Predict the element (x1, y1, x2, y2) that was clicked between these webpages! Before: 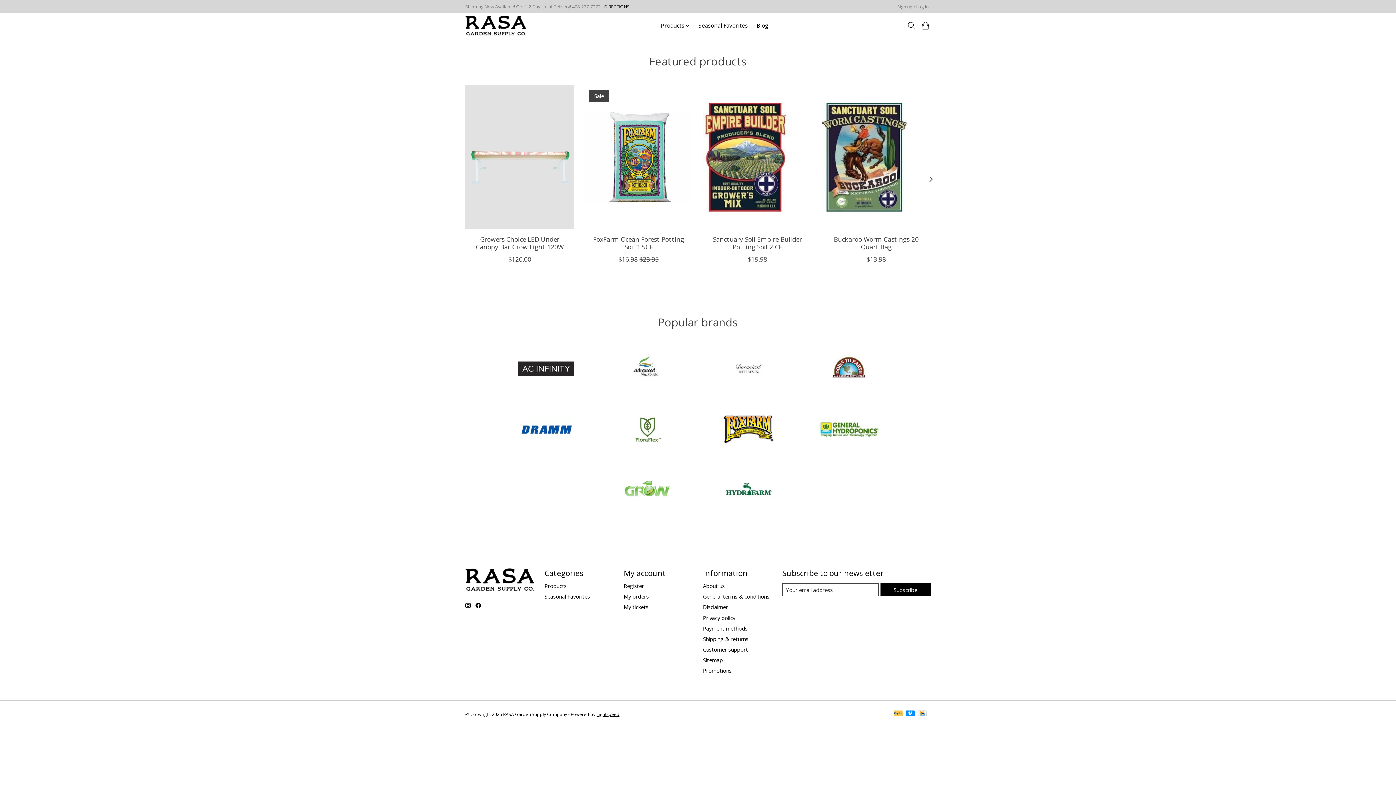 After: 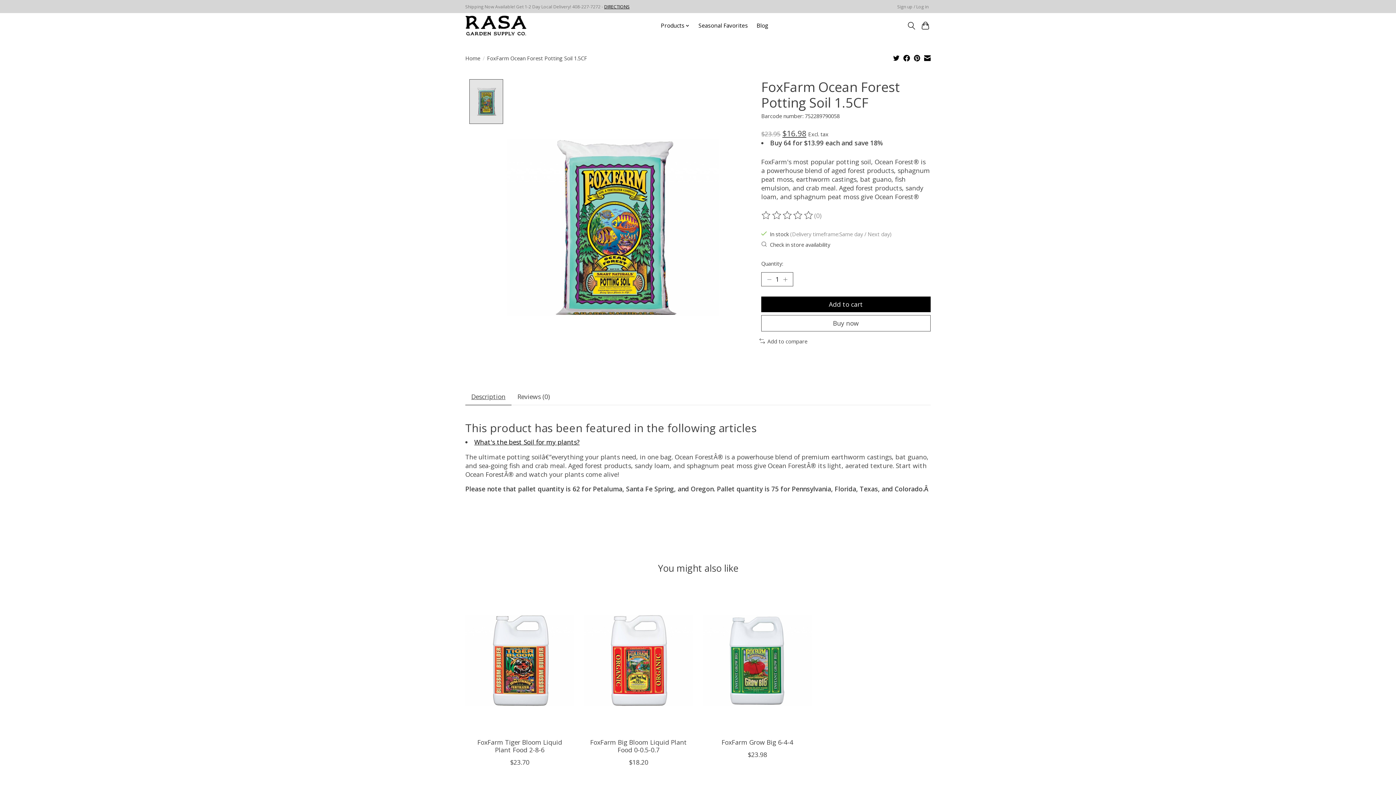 Action: label: FoxFarm FoxFarm Ocean Forest Potting Soil 1.5CF bbox: (584, 84, 693, 229)